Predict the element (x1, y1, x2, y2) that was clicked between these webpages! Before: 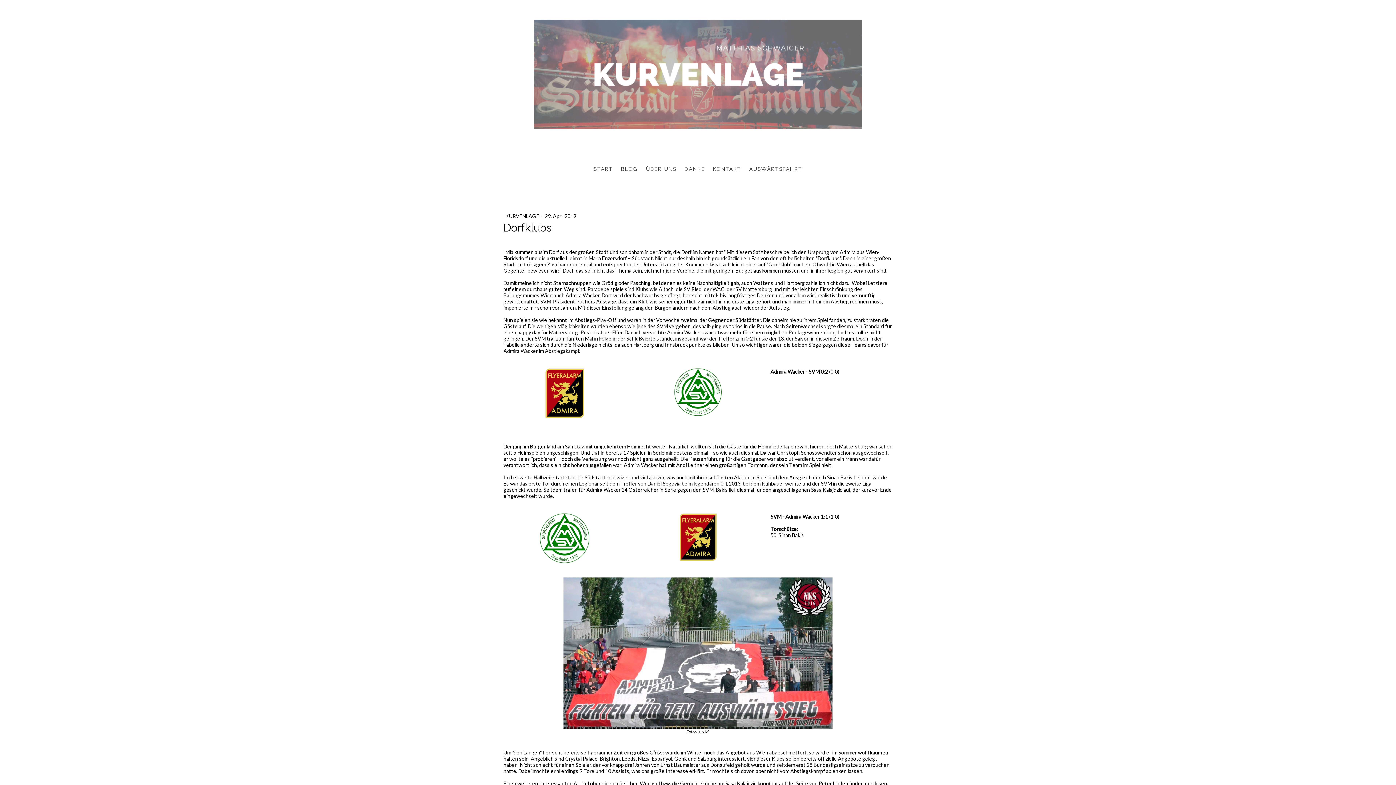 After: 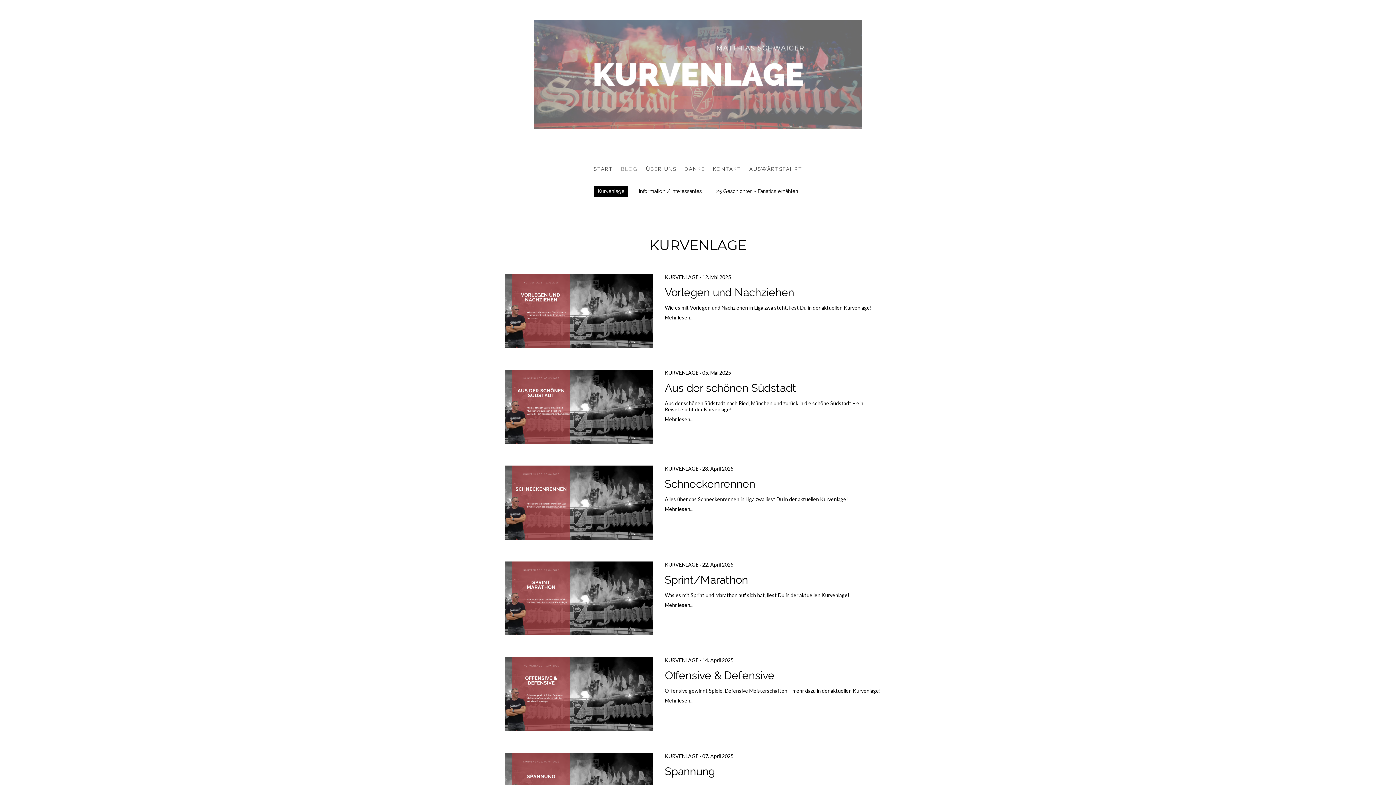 Action: label: KURVENLAGE  bbox: (505, 213, 540, 219)